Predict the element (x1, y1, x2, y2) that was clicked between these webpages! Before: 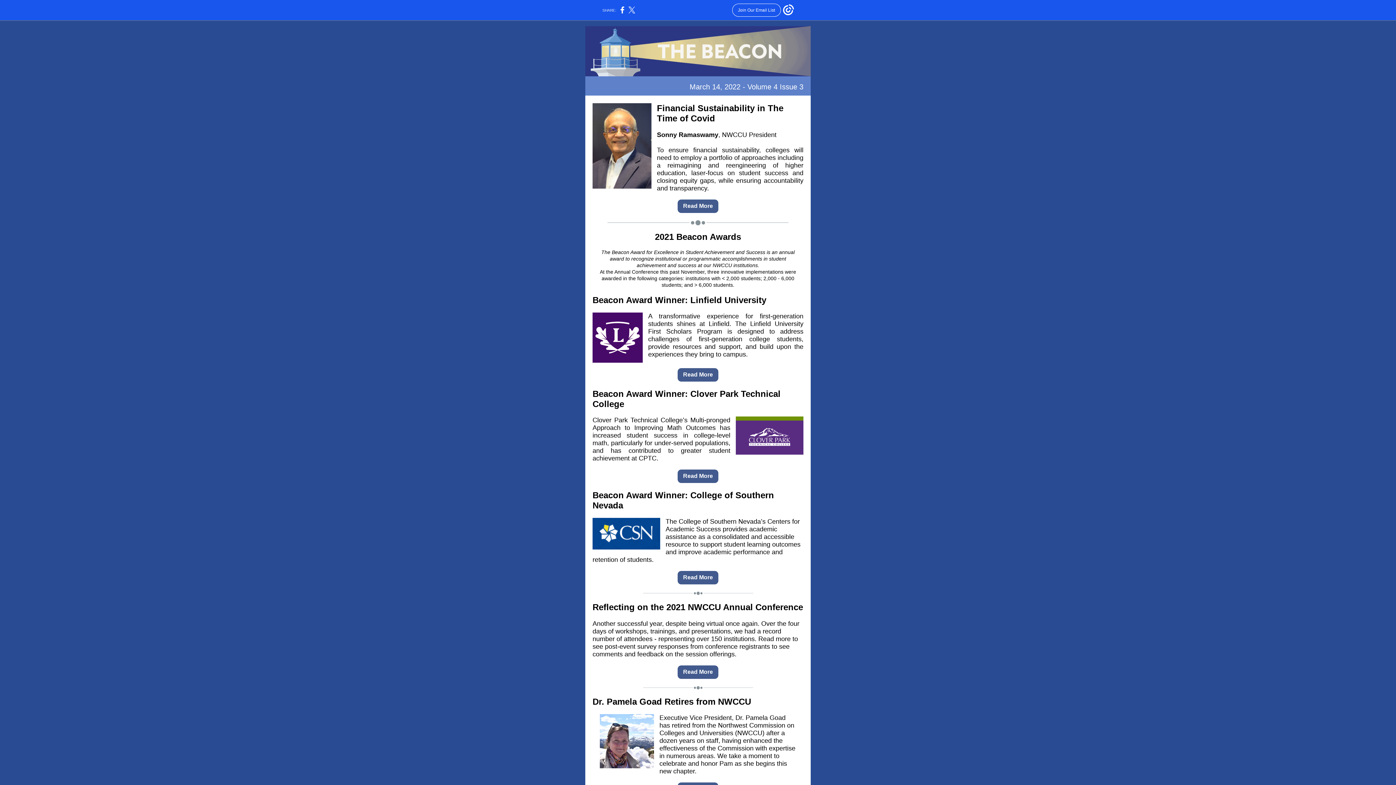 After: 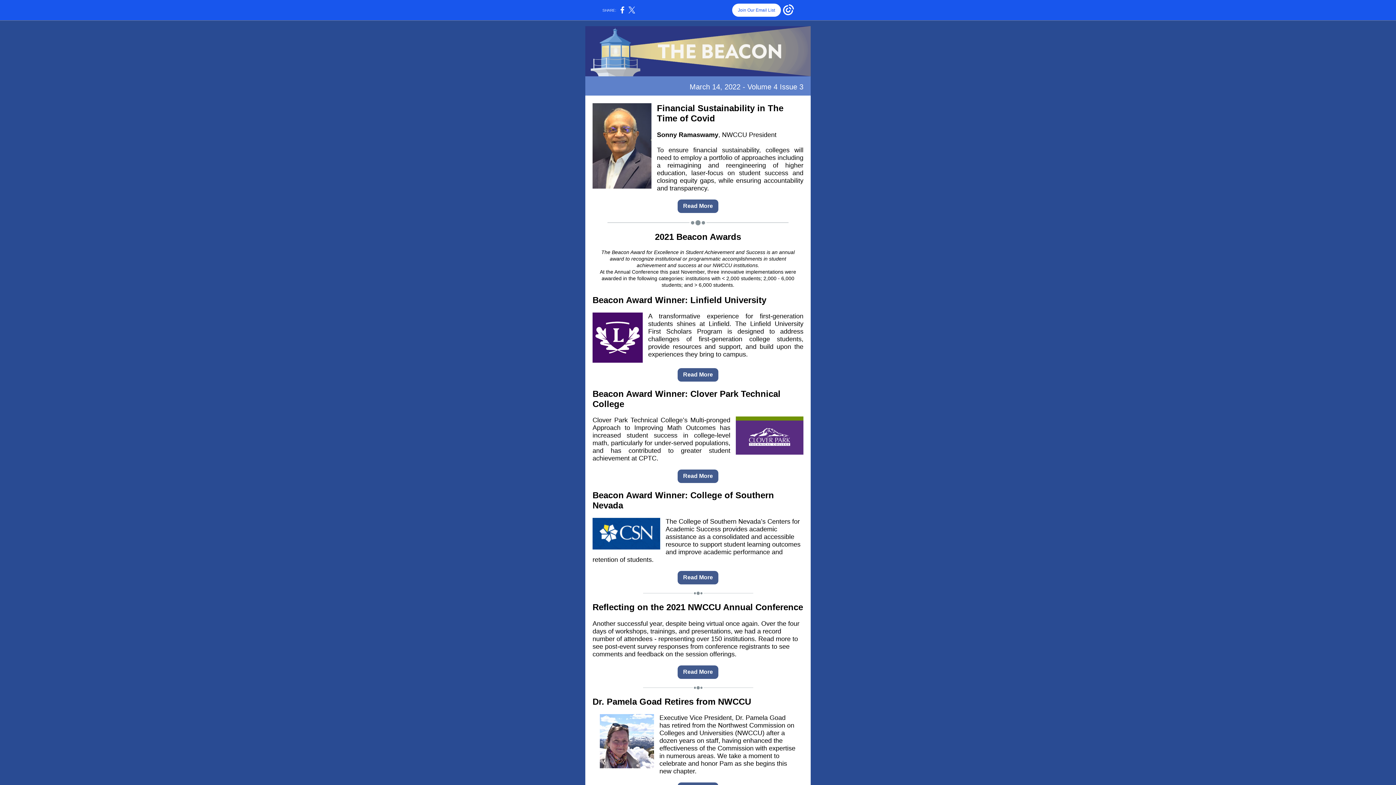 Action: bbox: (732, 3, 781, 16) label: Join Our Email List